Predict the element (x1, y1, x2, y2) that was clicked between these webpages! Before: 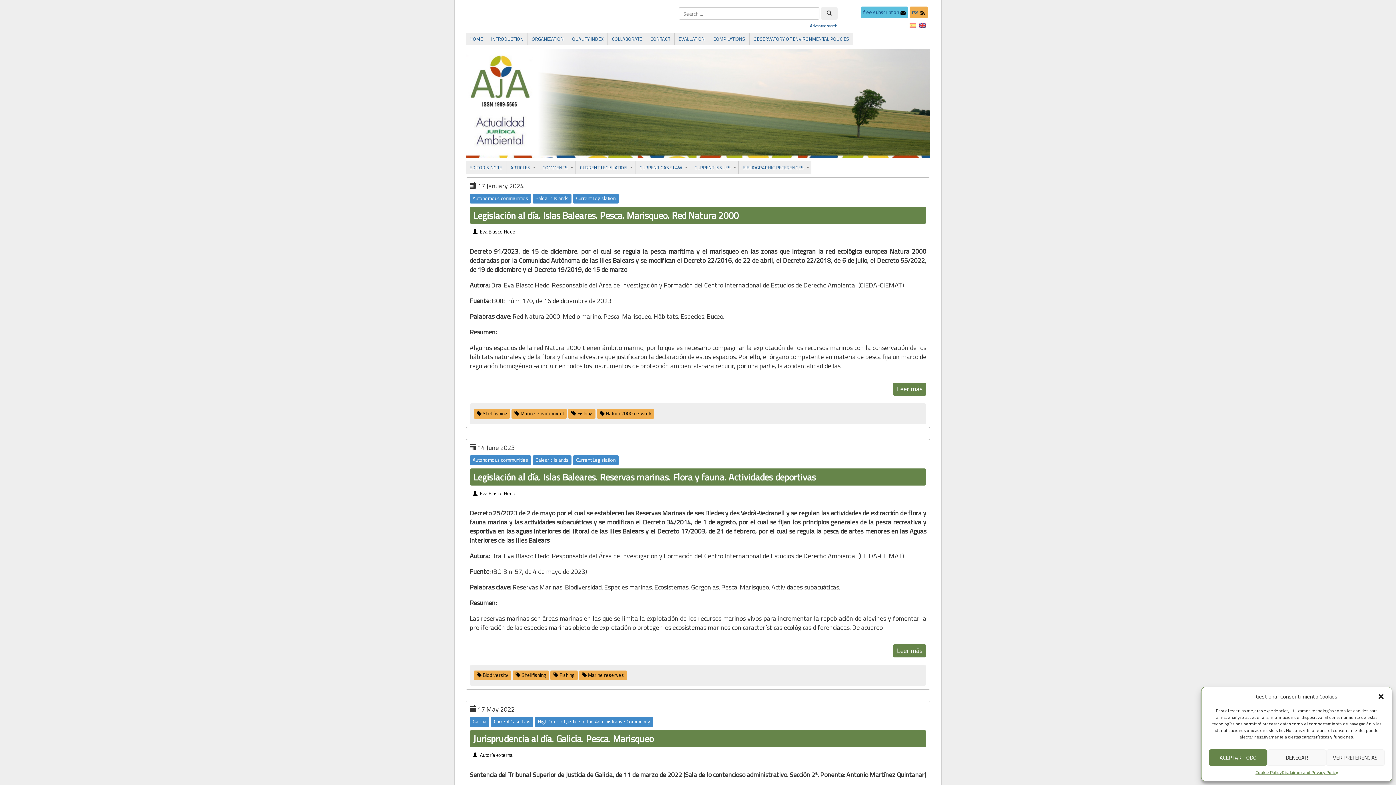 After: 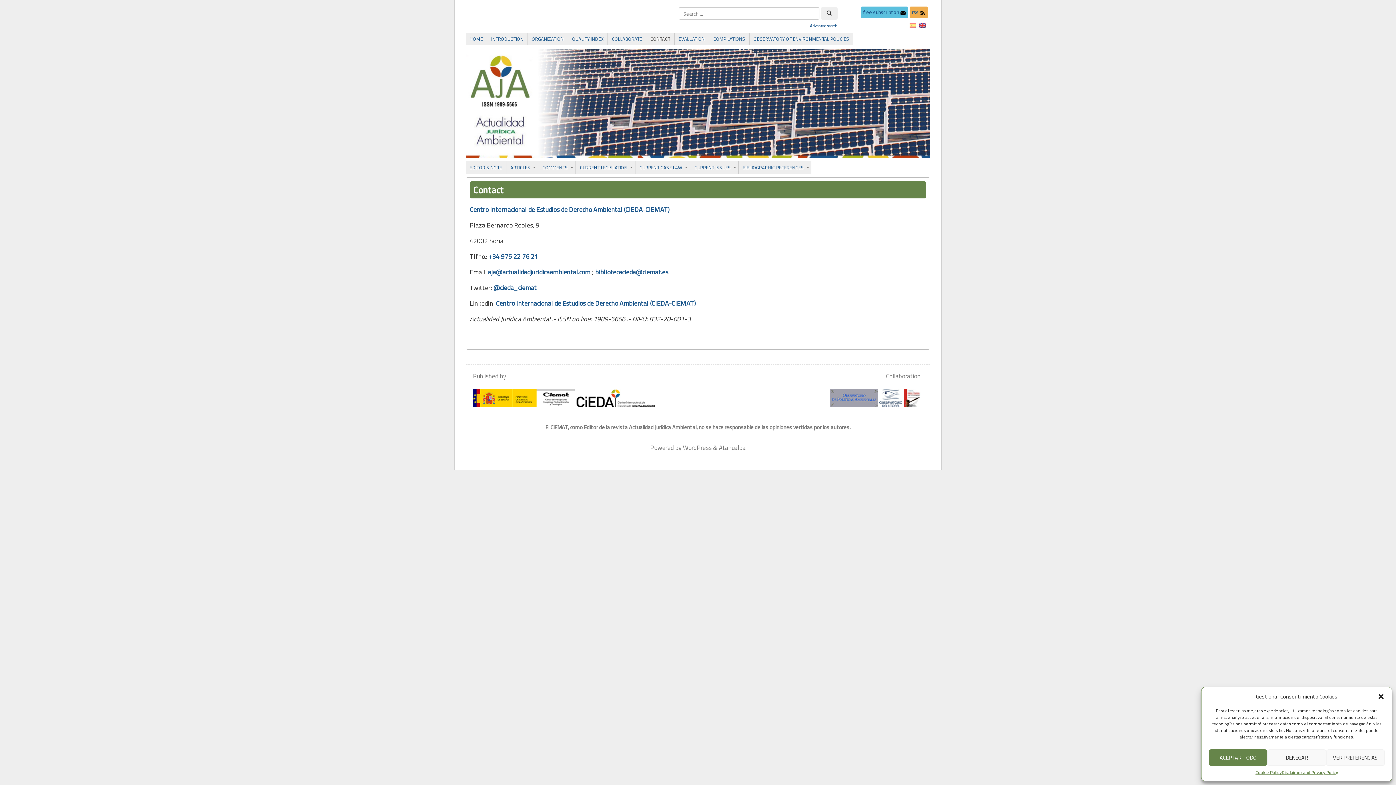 Action: label: CONTACT bbox: (646, 33, 674, 44)